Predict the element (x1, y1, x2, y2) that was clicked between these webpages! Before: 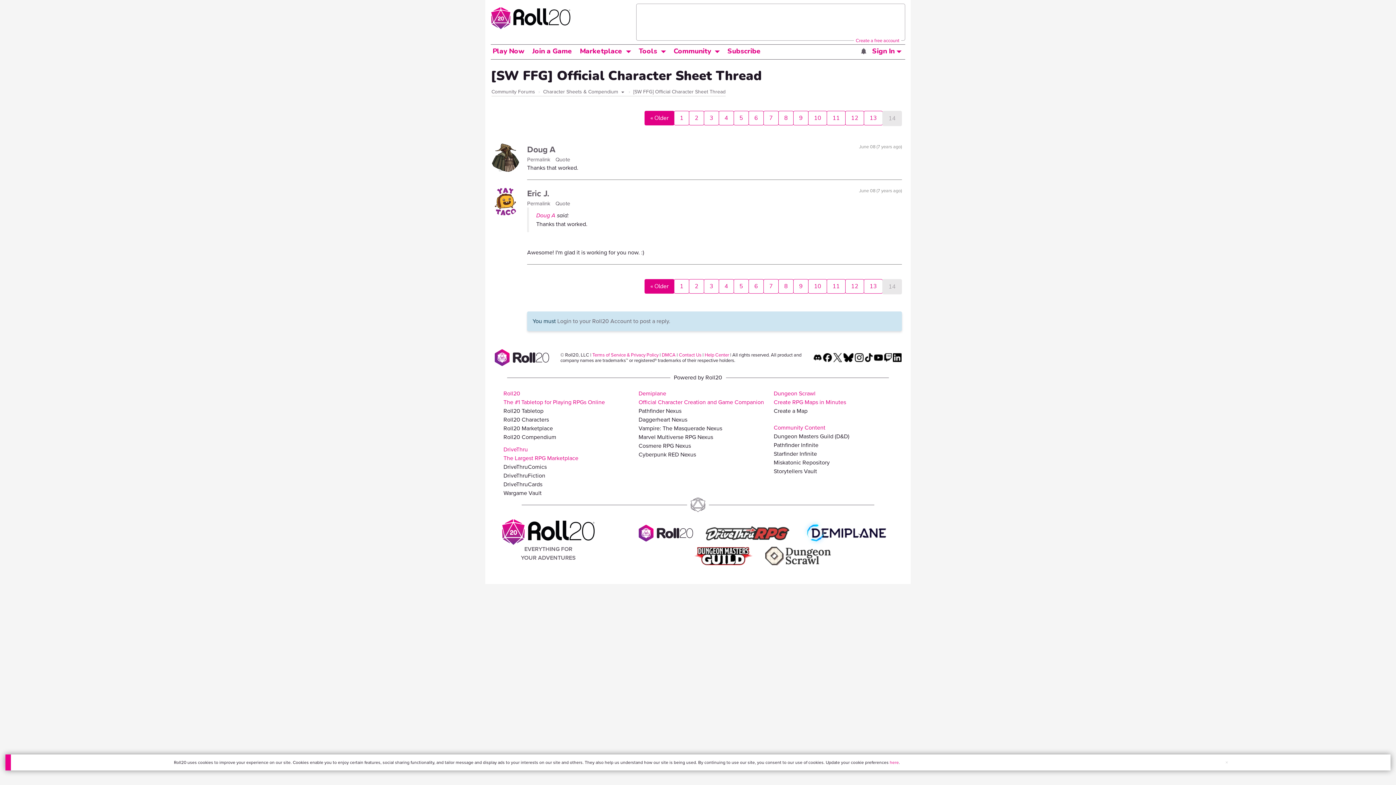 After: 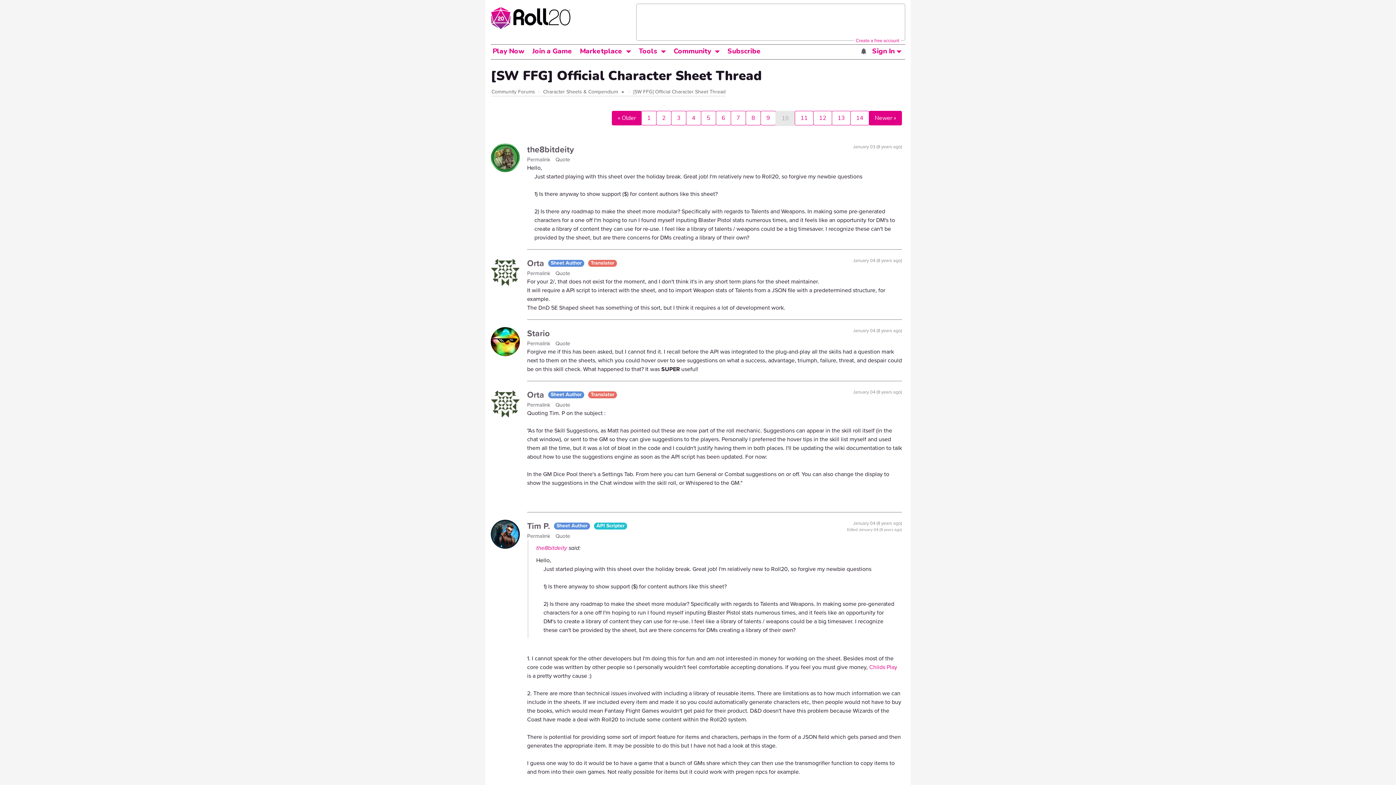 Action: label: 10 bbox: (808, 110, 827, 125)